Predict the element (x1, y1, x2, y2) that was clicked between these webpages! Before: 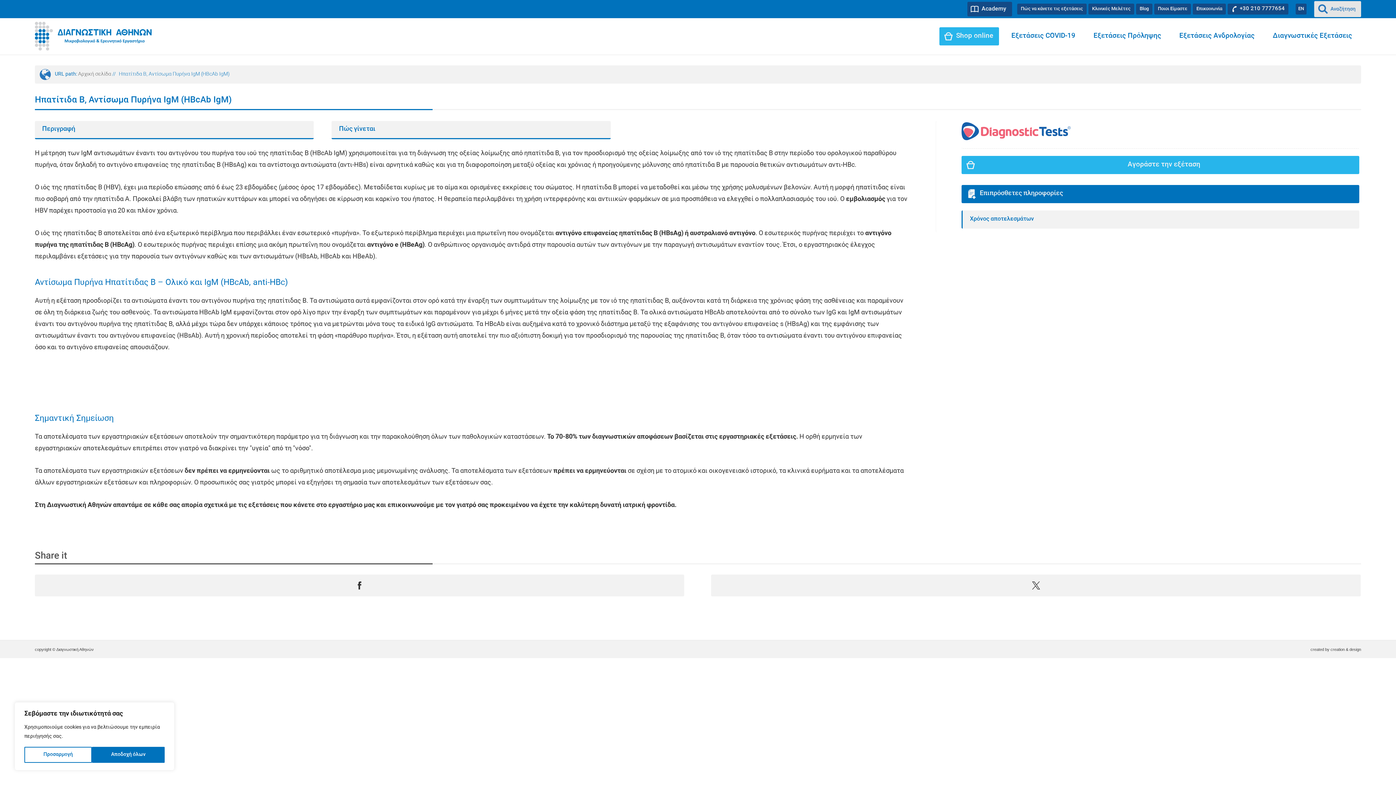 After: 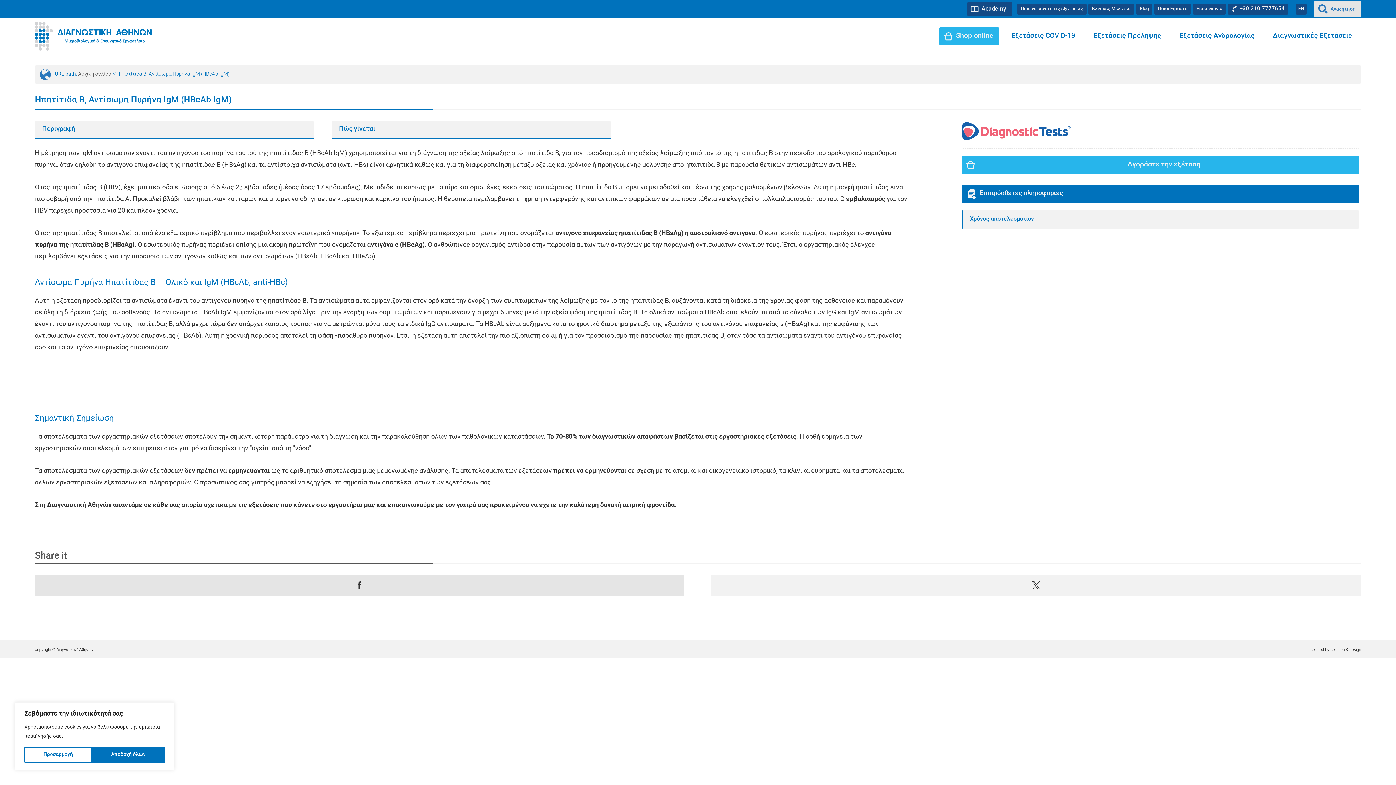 Action: bbox: (34, 574, 684, 596)